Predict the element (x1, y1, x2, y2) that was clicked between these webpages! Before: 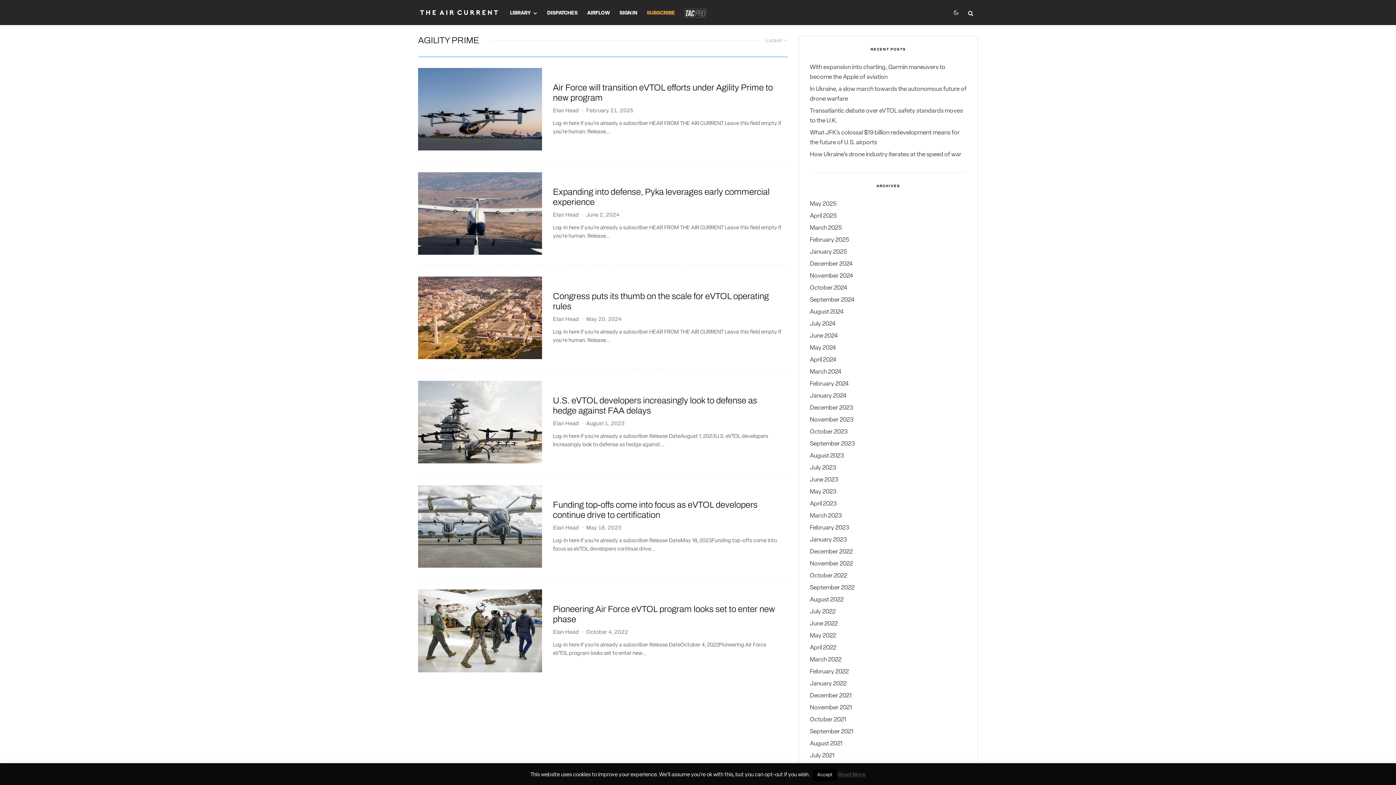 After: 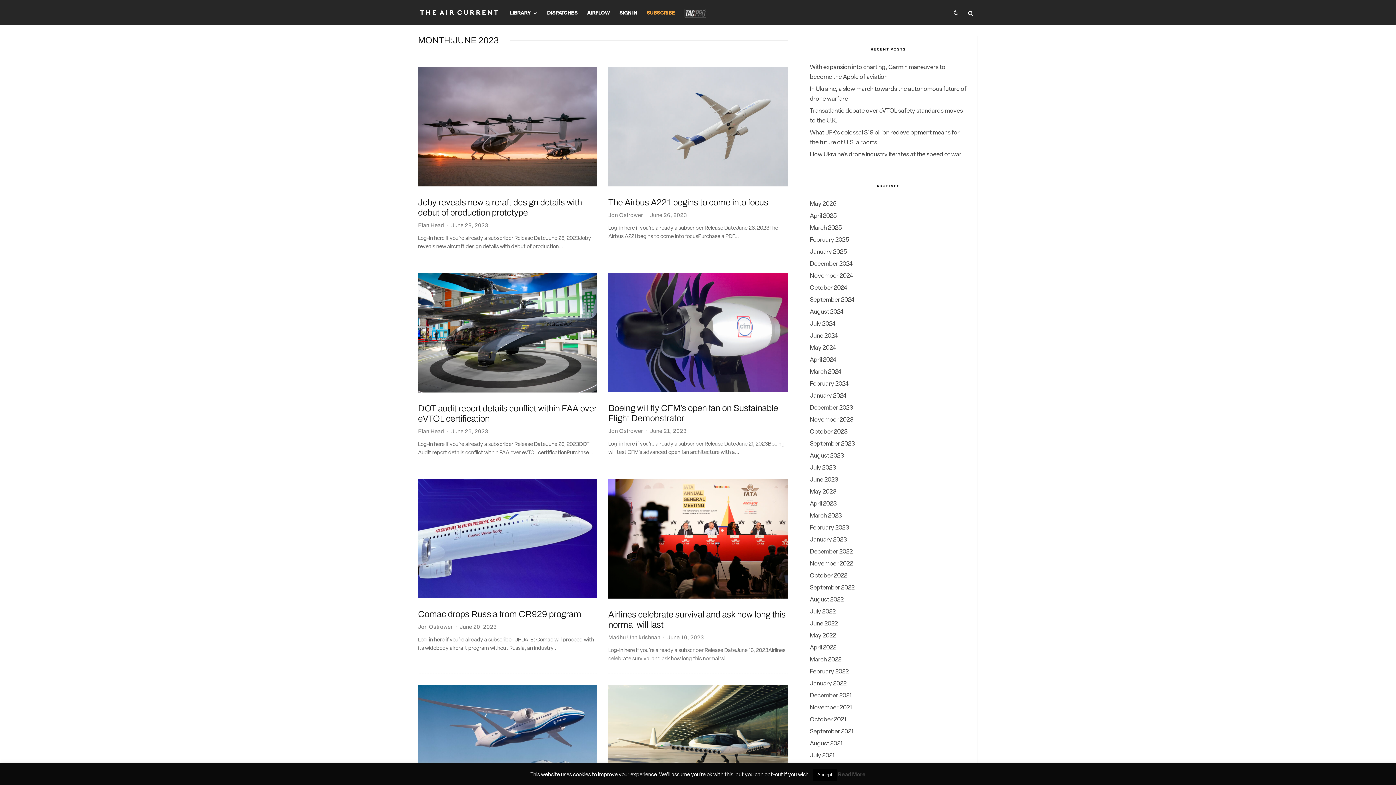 Action: bbox: (810, 477, 838, 483) label: June 2023